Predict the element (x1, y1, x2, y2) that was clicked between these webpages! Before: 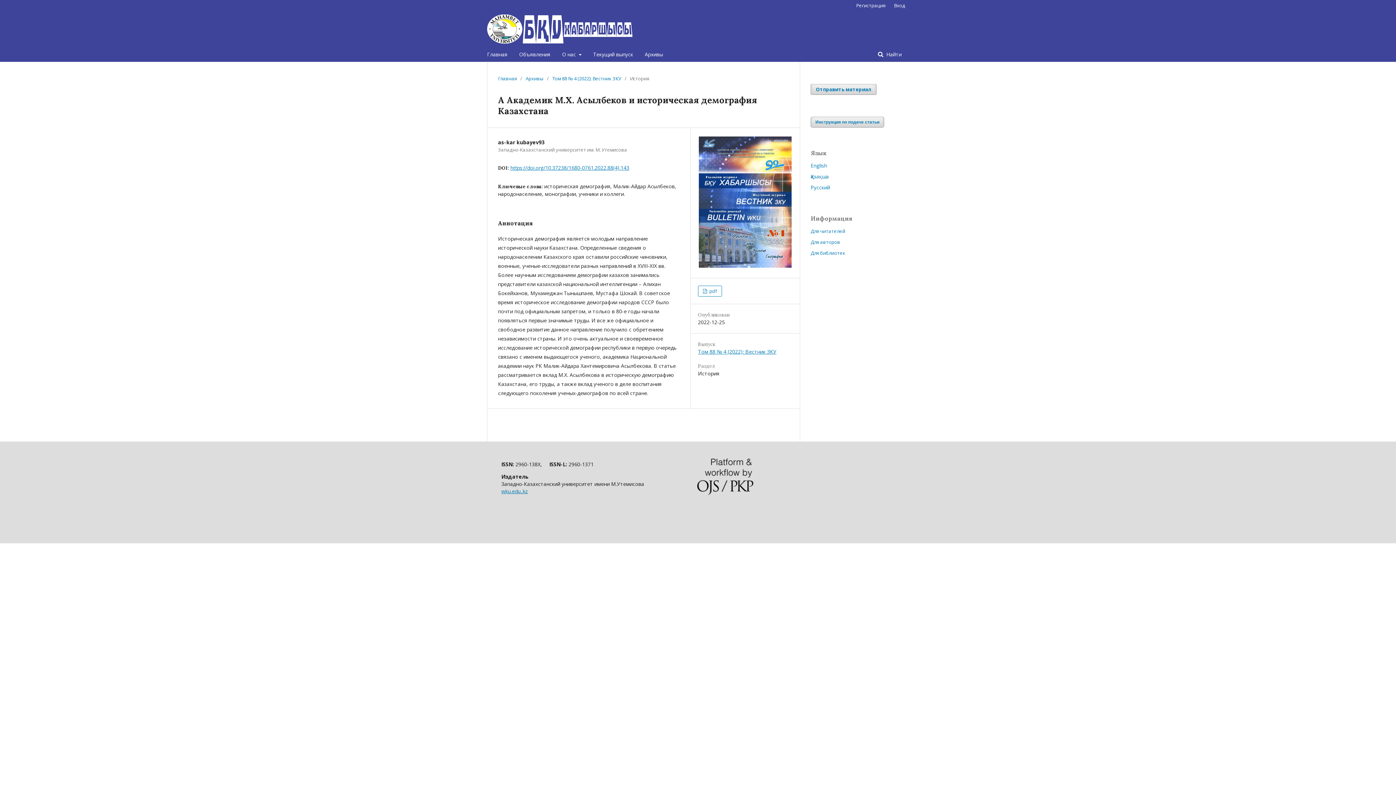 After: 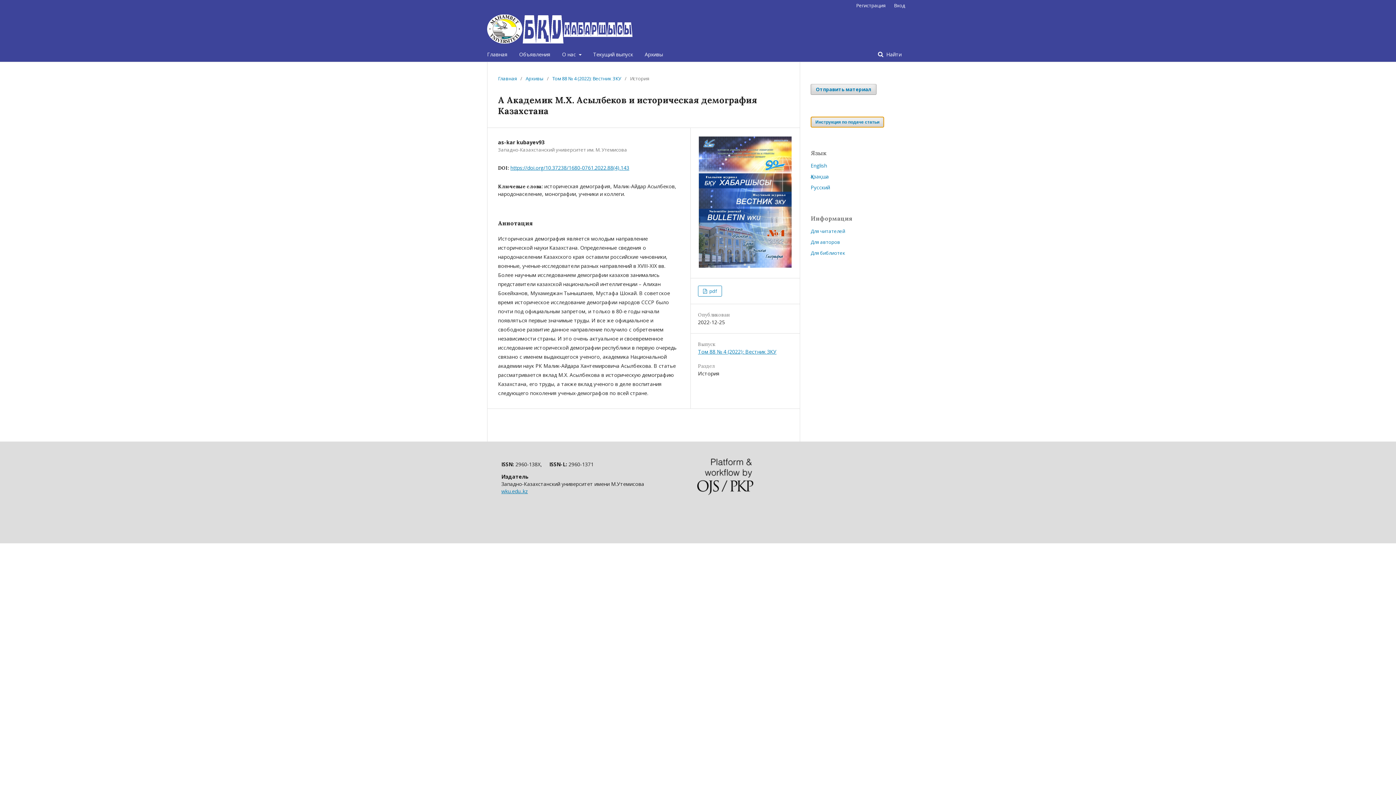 Action: label: Инструкция по подаче статьи bbox: (810, 116, 884, 127)